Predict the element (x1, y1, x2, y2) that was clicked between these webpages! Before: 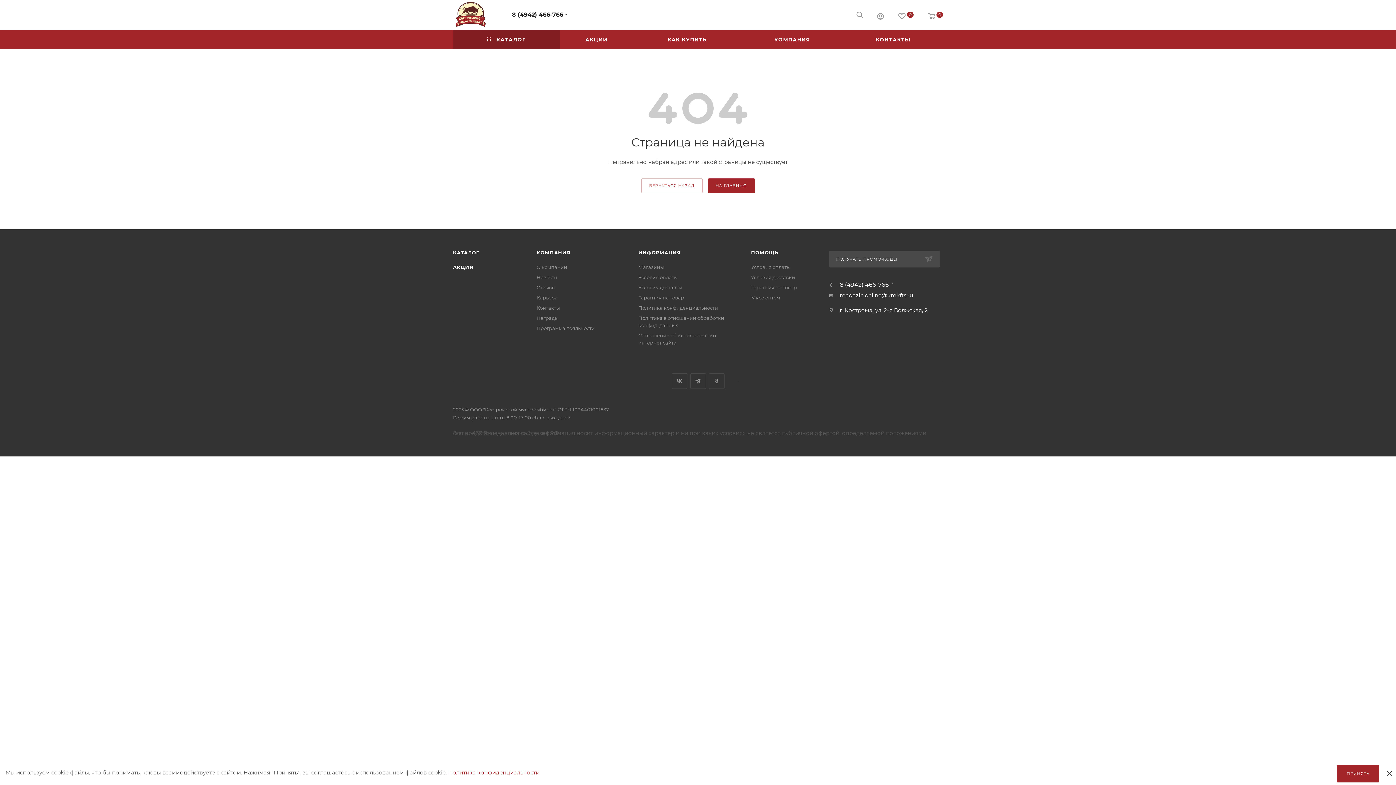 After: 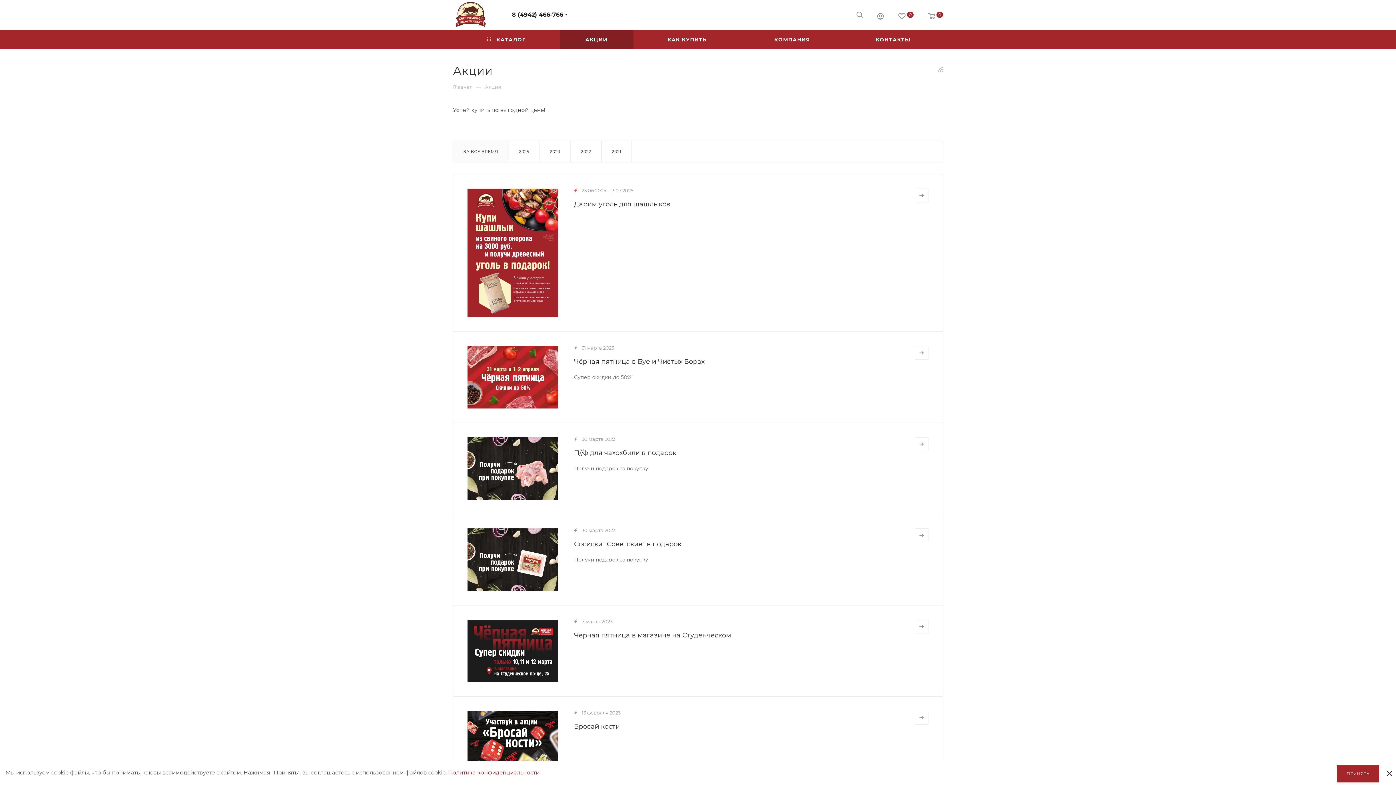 Action: bbox: (560, 29, 633, 49) label: АКЦИИ